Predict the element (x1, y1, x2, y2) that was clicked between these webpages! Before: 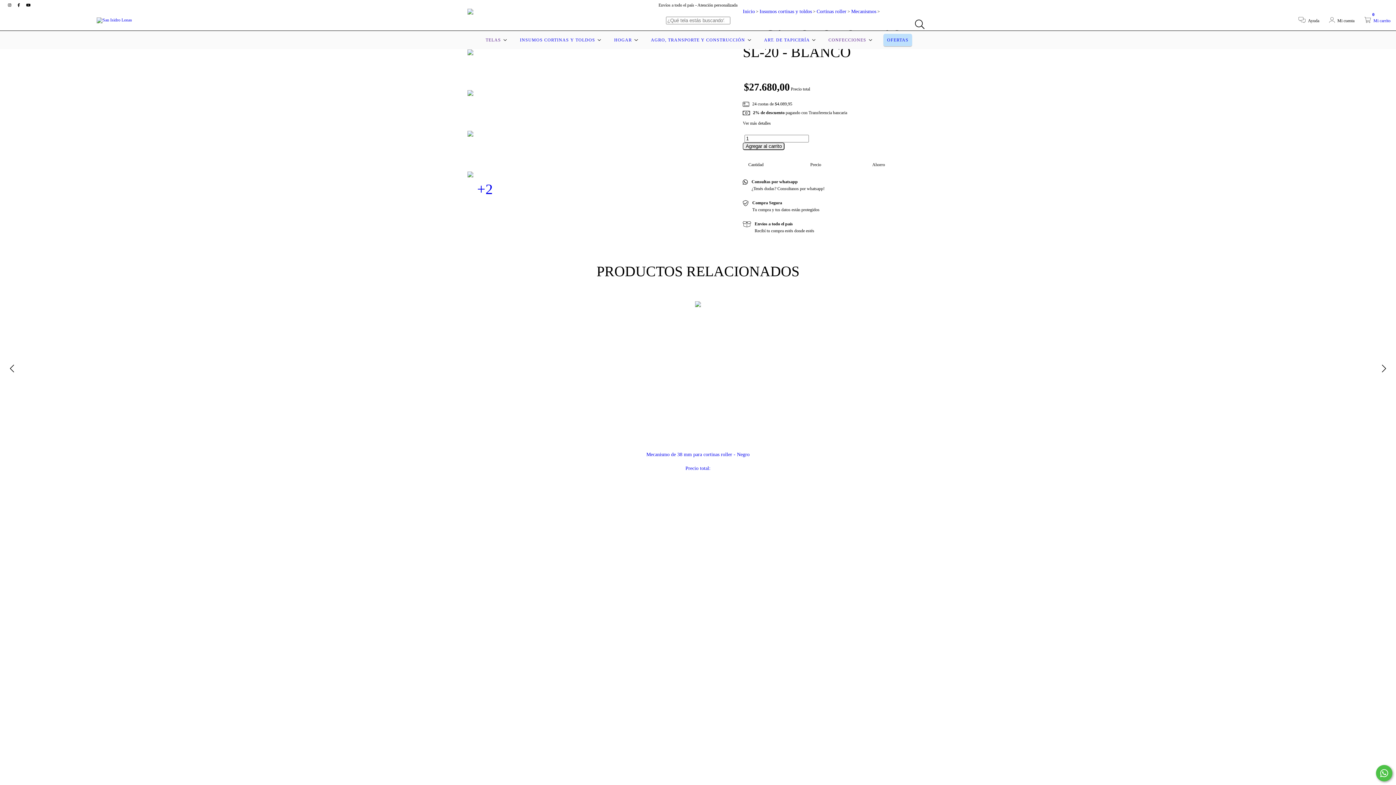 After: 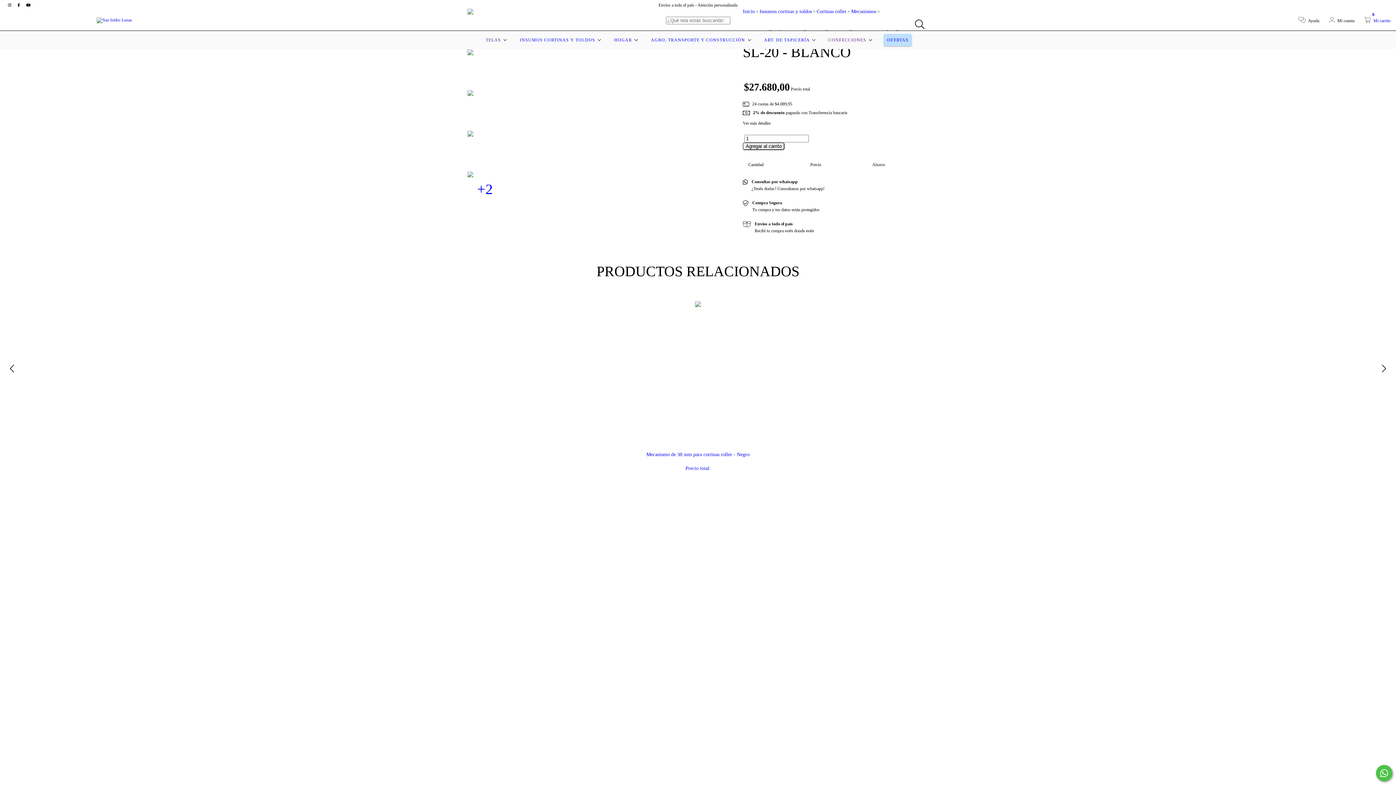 Action: bbox: (467, 90, 502, 125)